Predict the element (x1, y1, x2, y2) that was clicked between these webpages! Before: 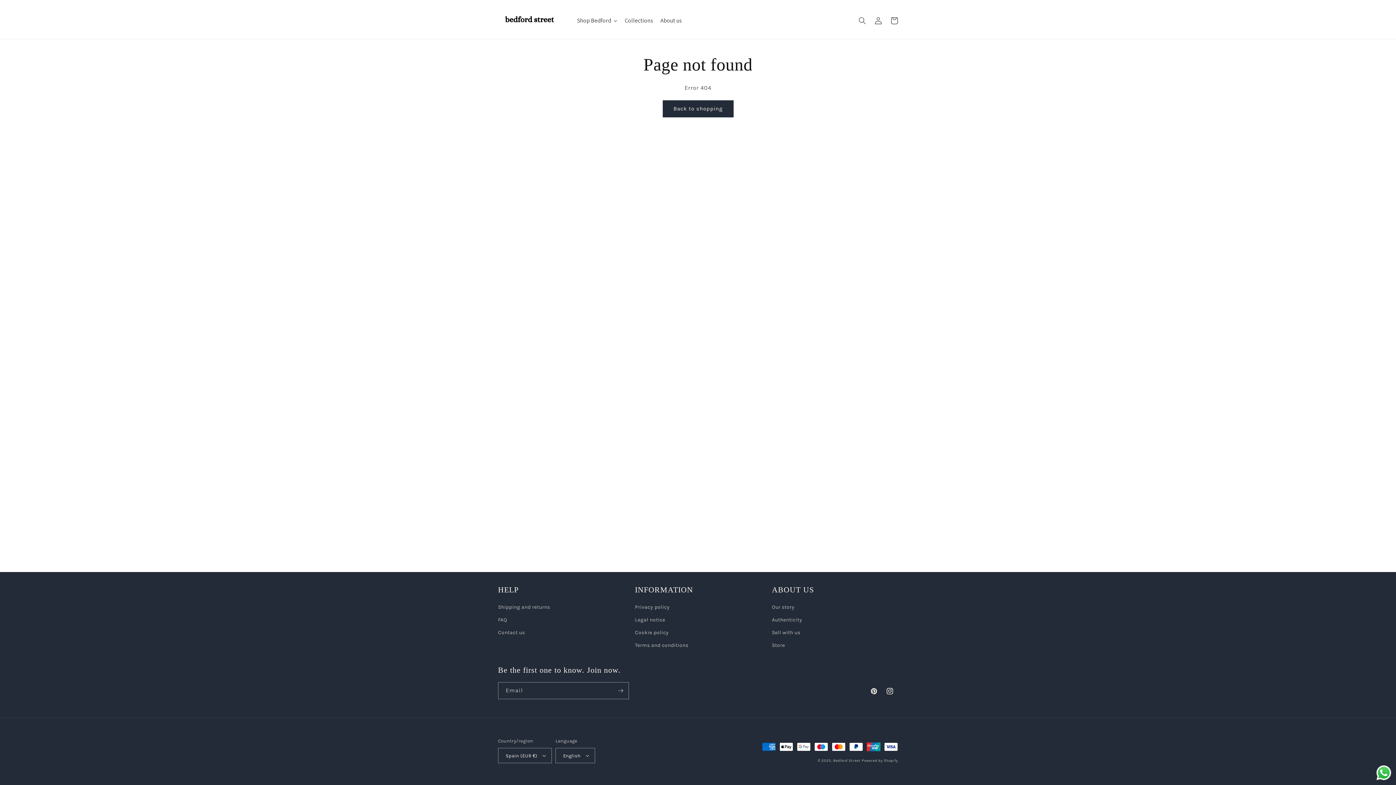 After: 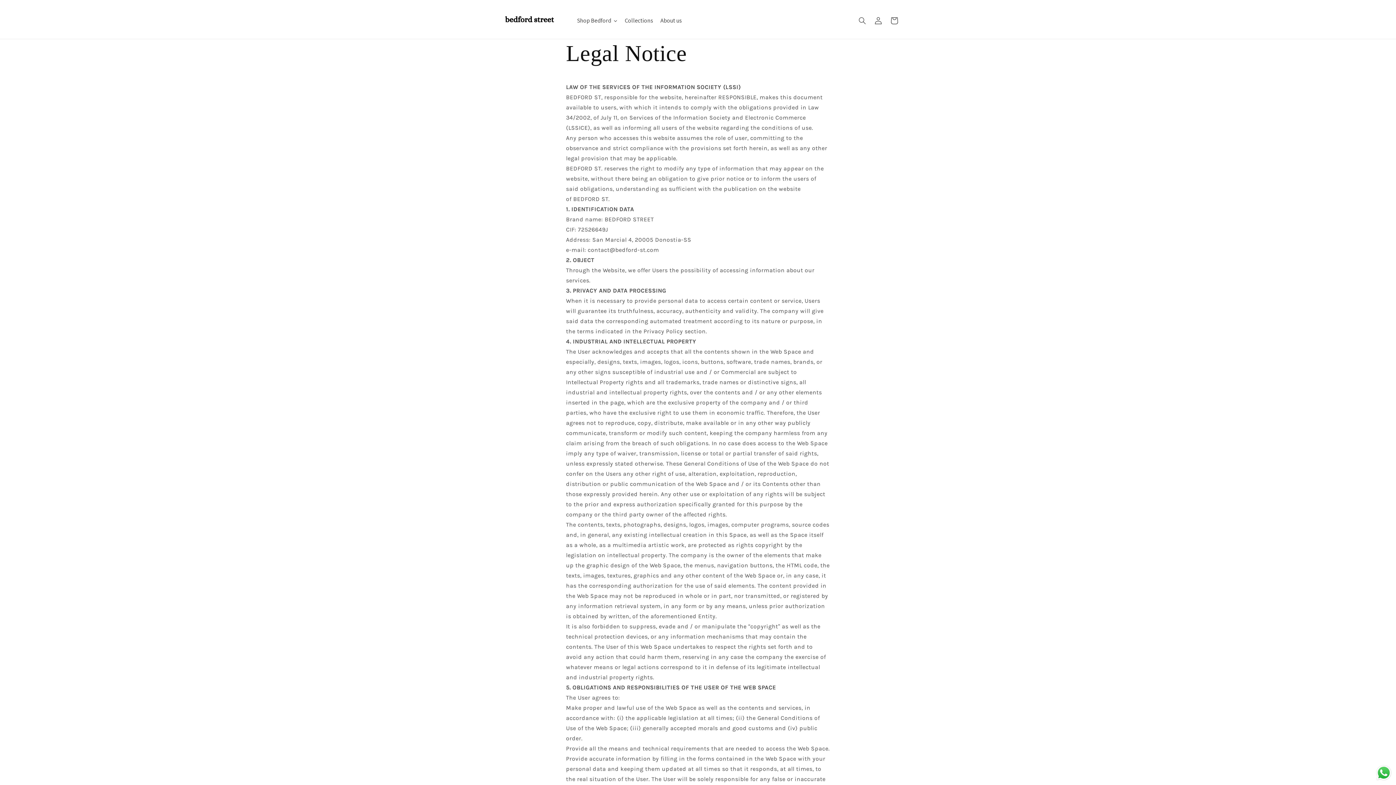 Action: label: Legal notice bbox: (635, 613, 665, 626)